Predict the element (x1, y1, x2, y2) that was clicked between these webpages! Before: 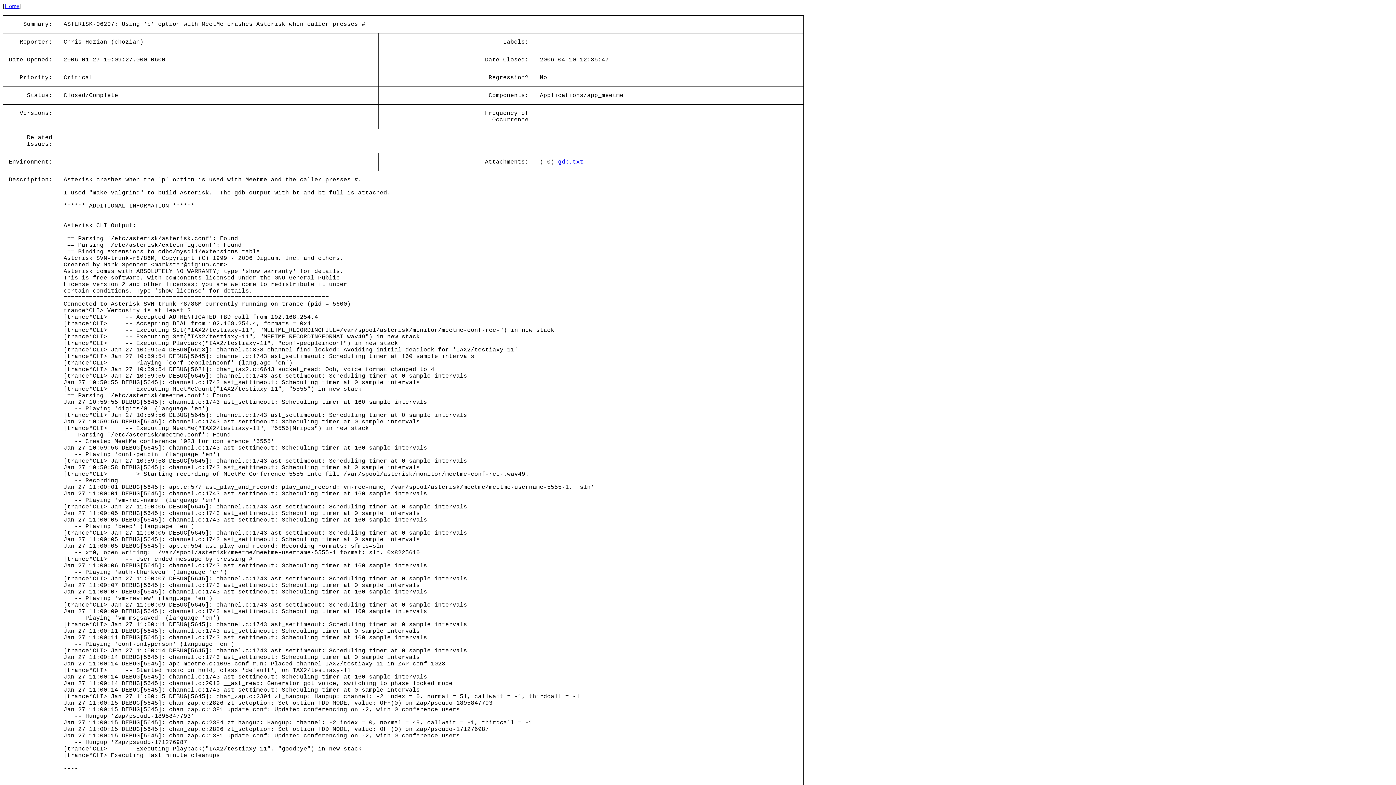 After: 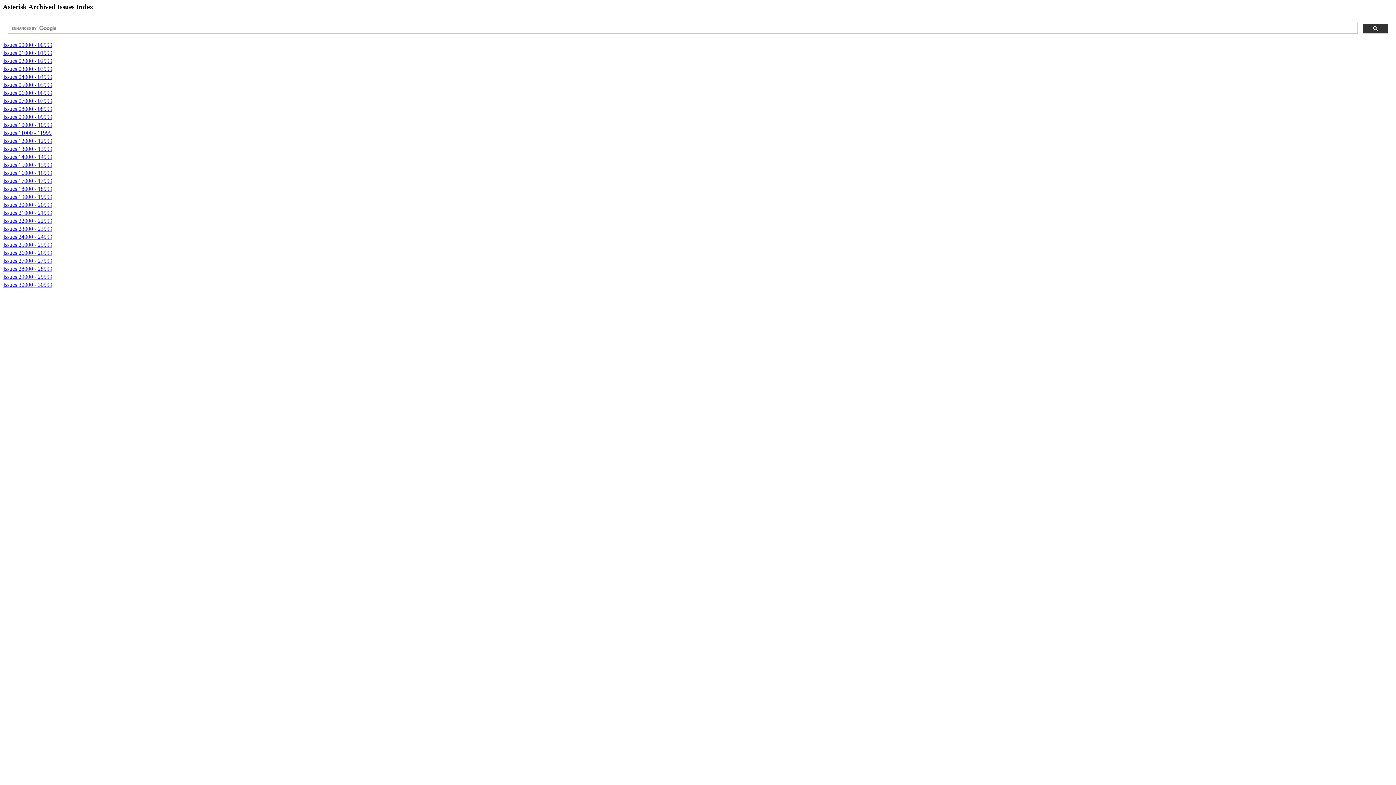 Action: bbox: (4, 2, 18, 9) label: Home